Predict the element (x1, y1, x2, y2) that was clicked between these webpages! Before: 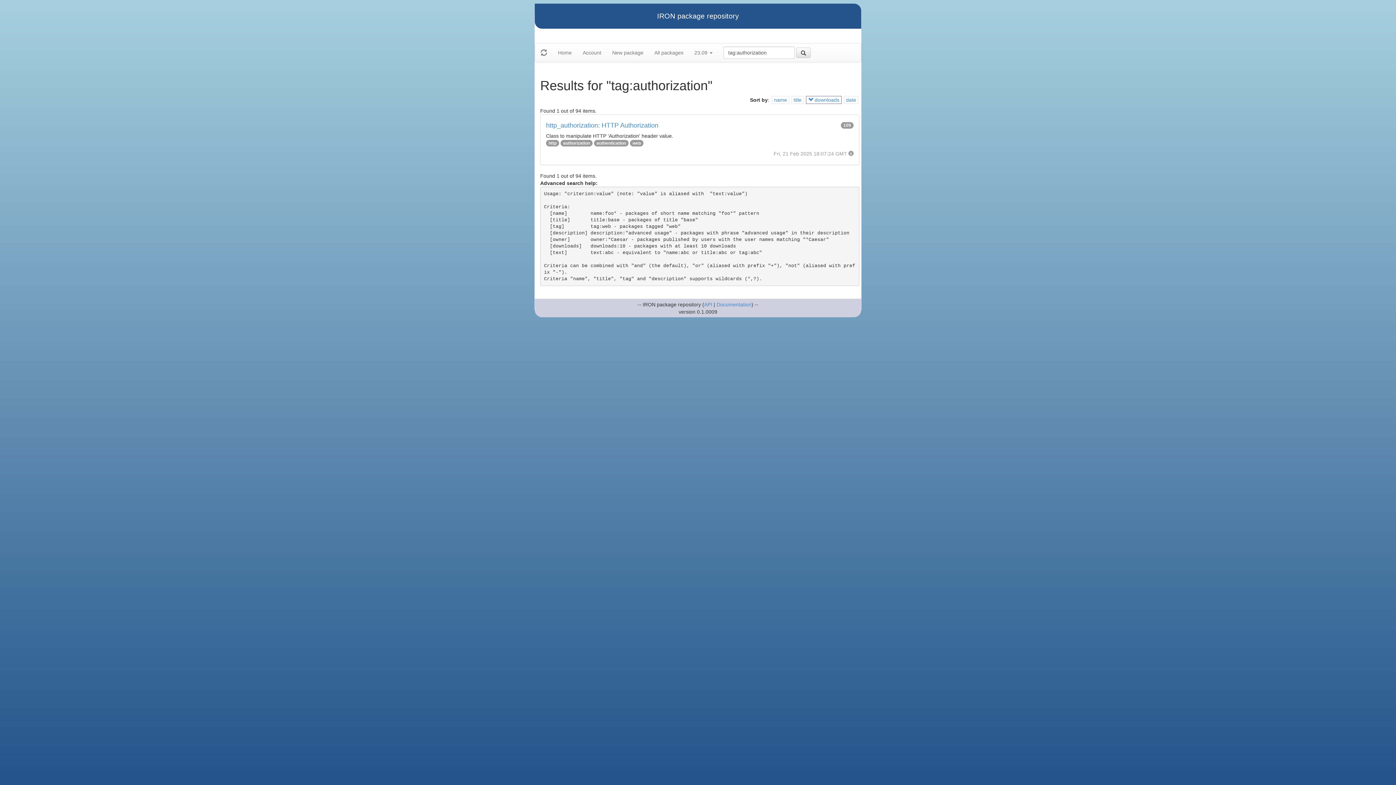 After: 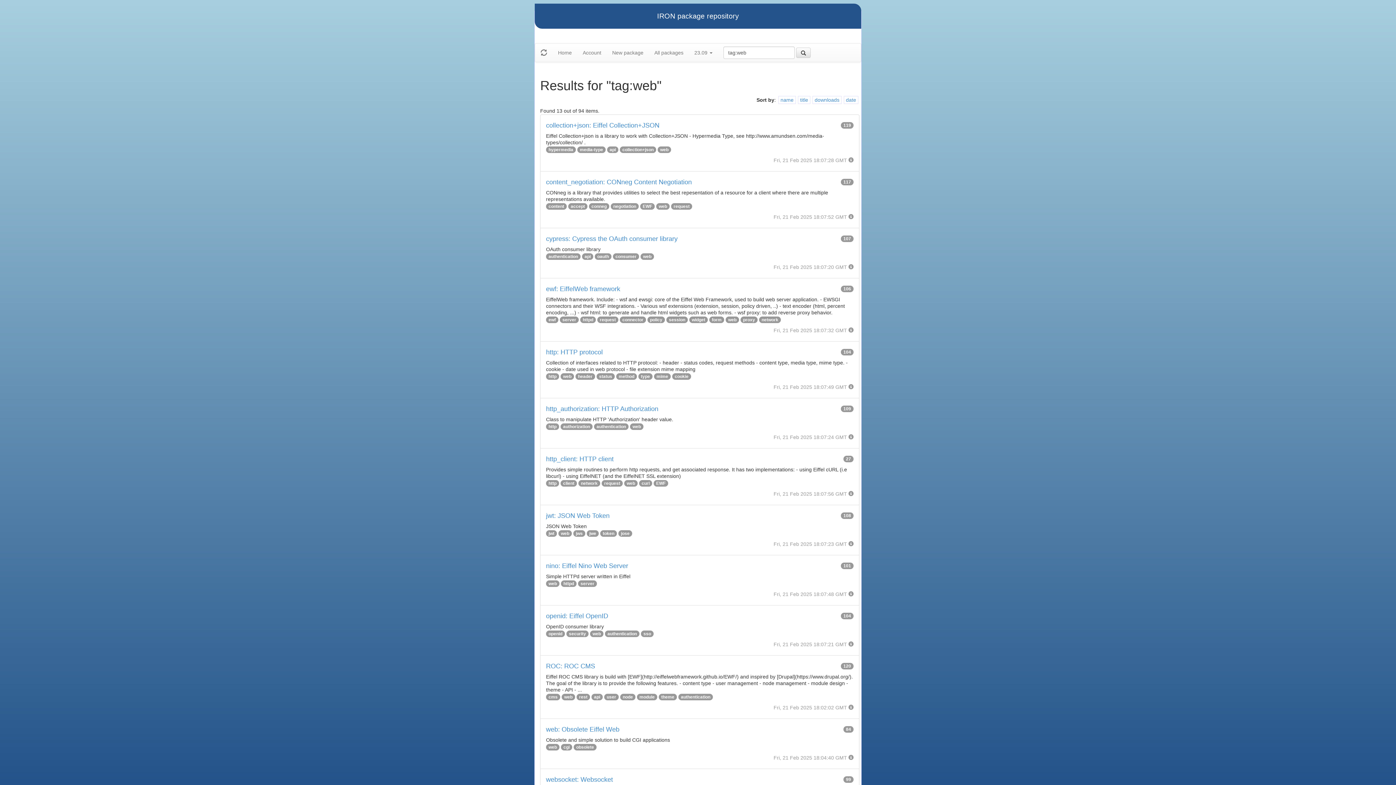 Action: label: web bbox: (632, 140, 641, 145)